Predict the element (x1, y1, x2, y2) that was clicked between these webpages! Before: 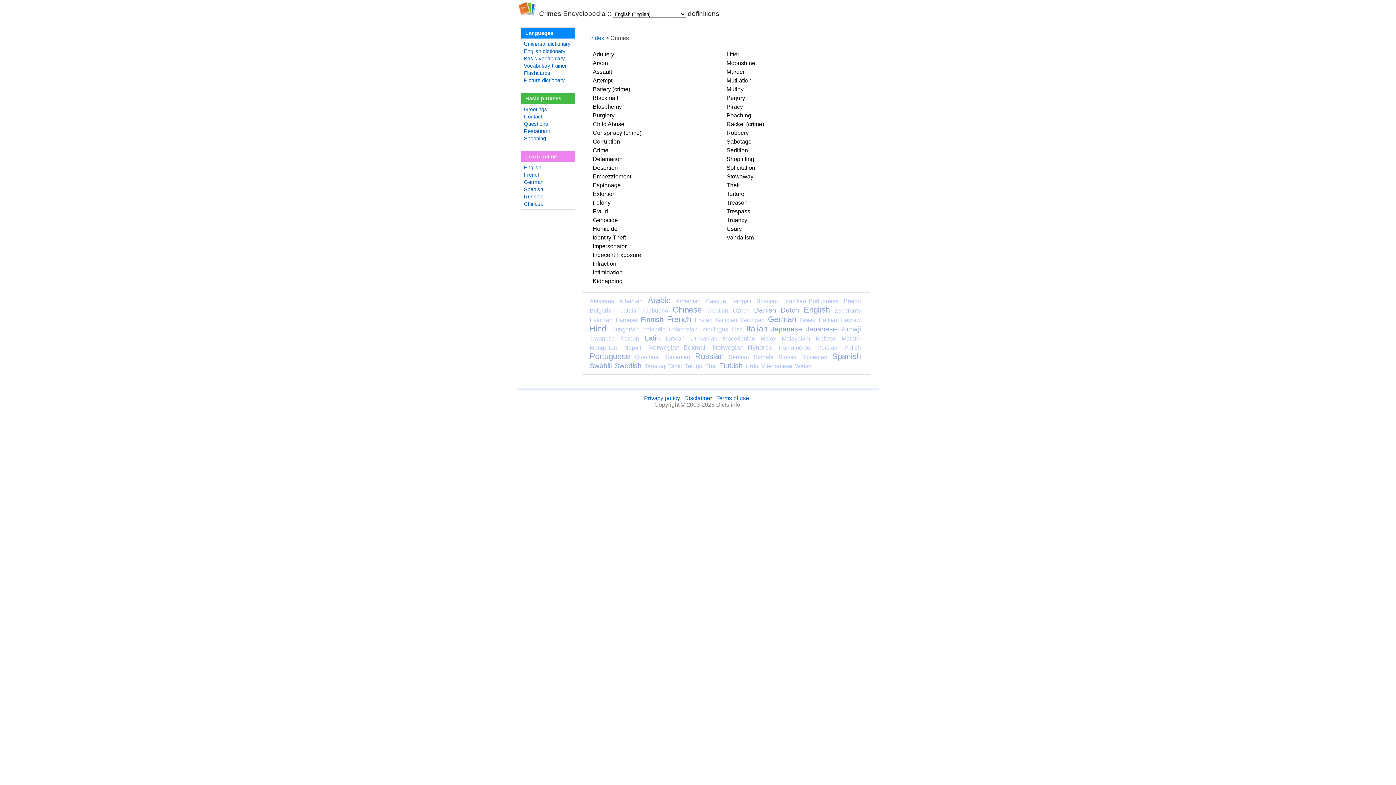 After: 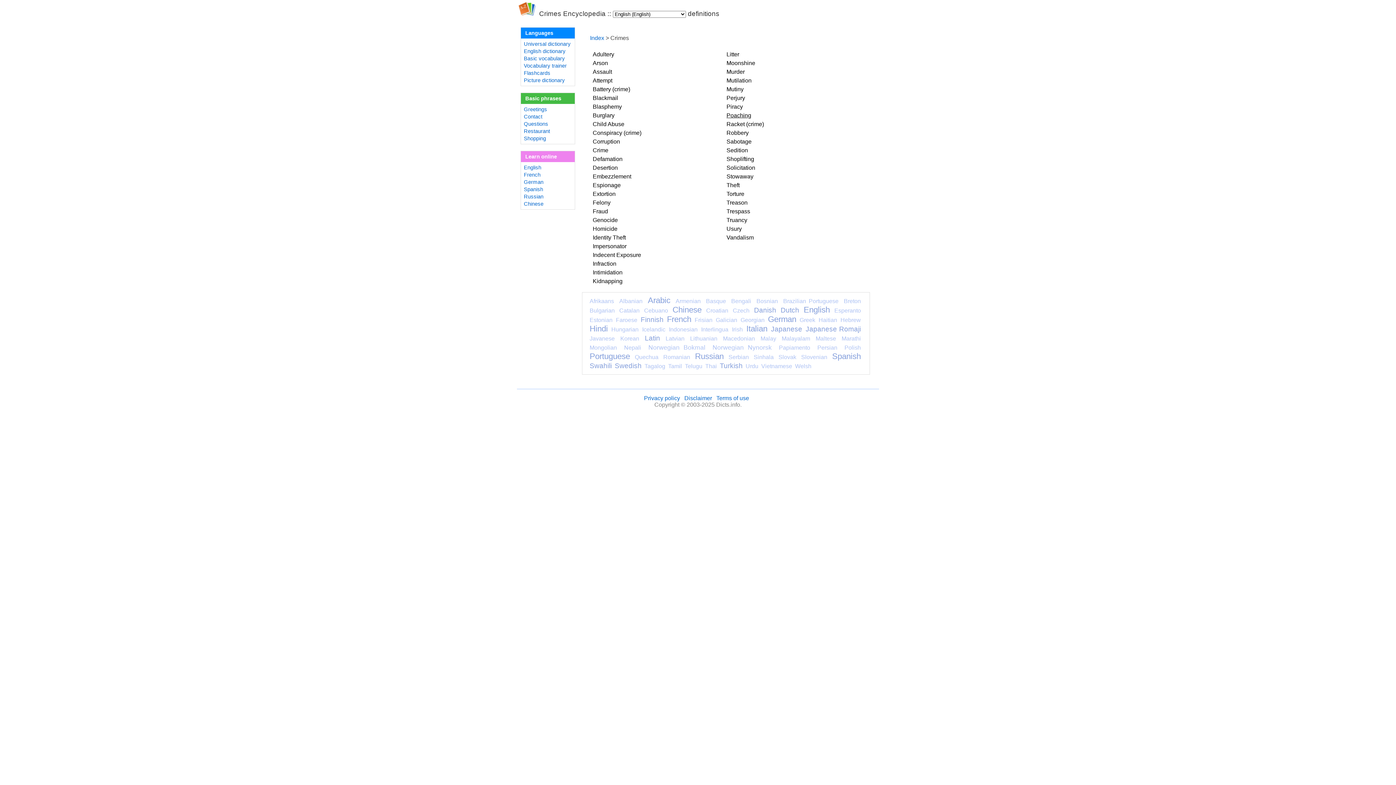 Action: label: Poaching bbox: (726, 112, 751, 118)